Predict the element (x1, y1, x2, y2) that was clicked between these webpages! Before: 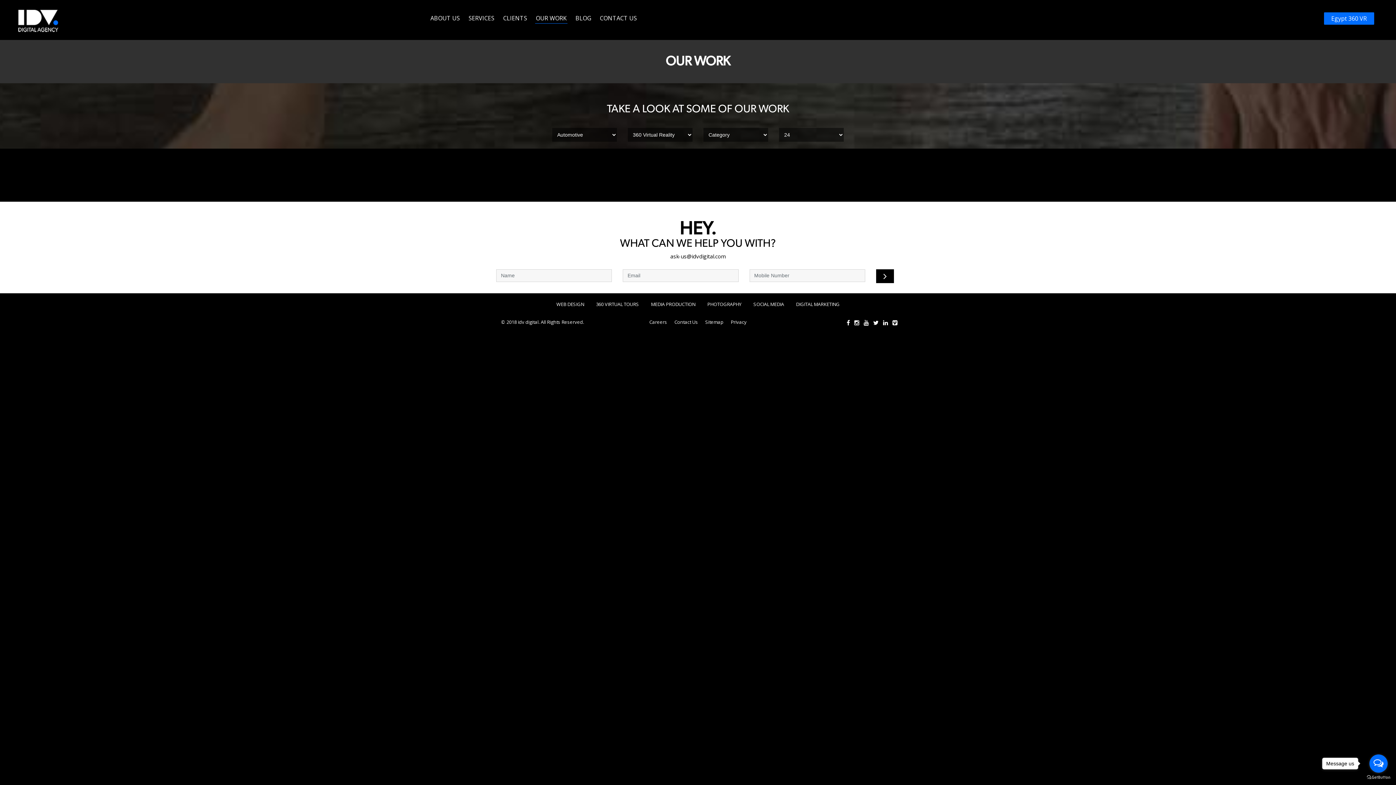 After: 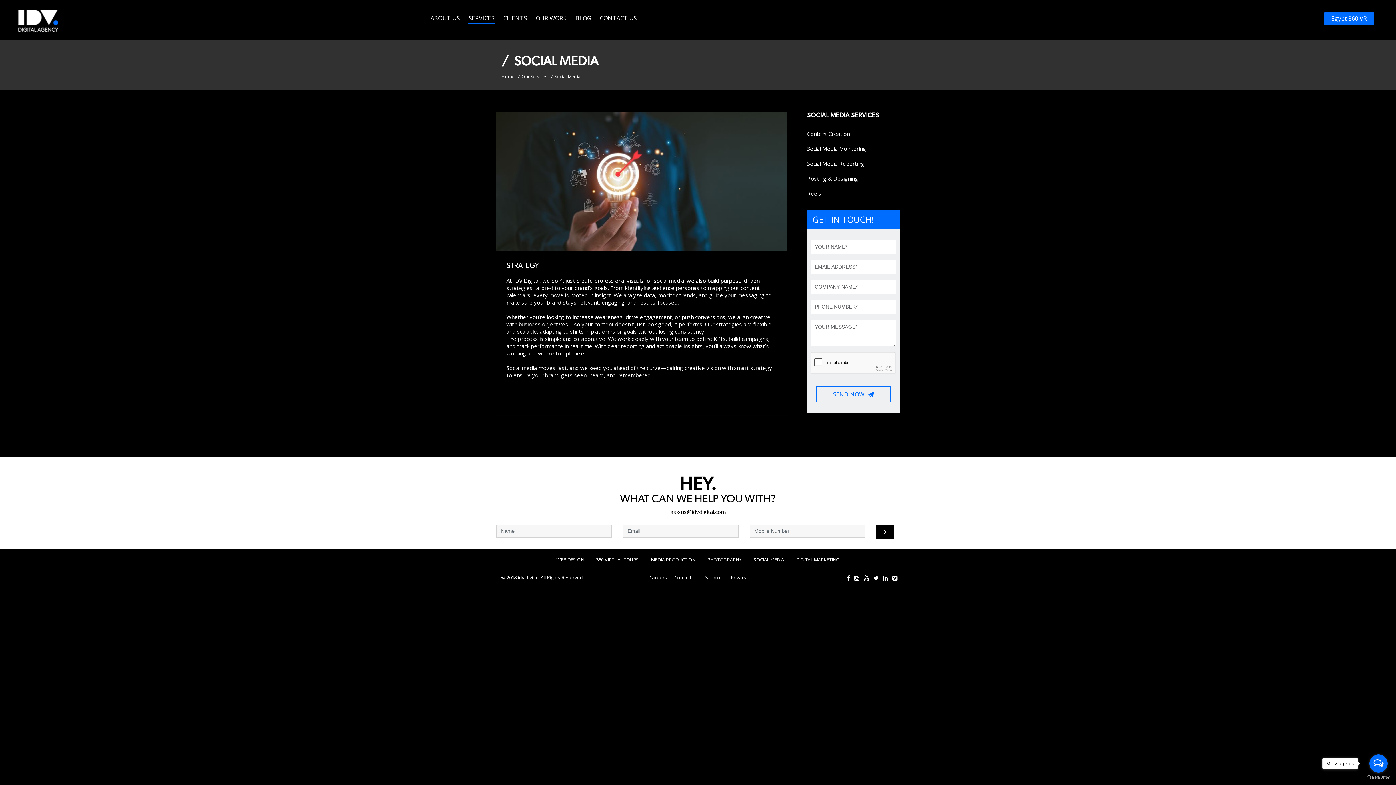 Action: bbox: (753, 301, 784, 307) label: SOCIAL MEDIA